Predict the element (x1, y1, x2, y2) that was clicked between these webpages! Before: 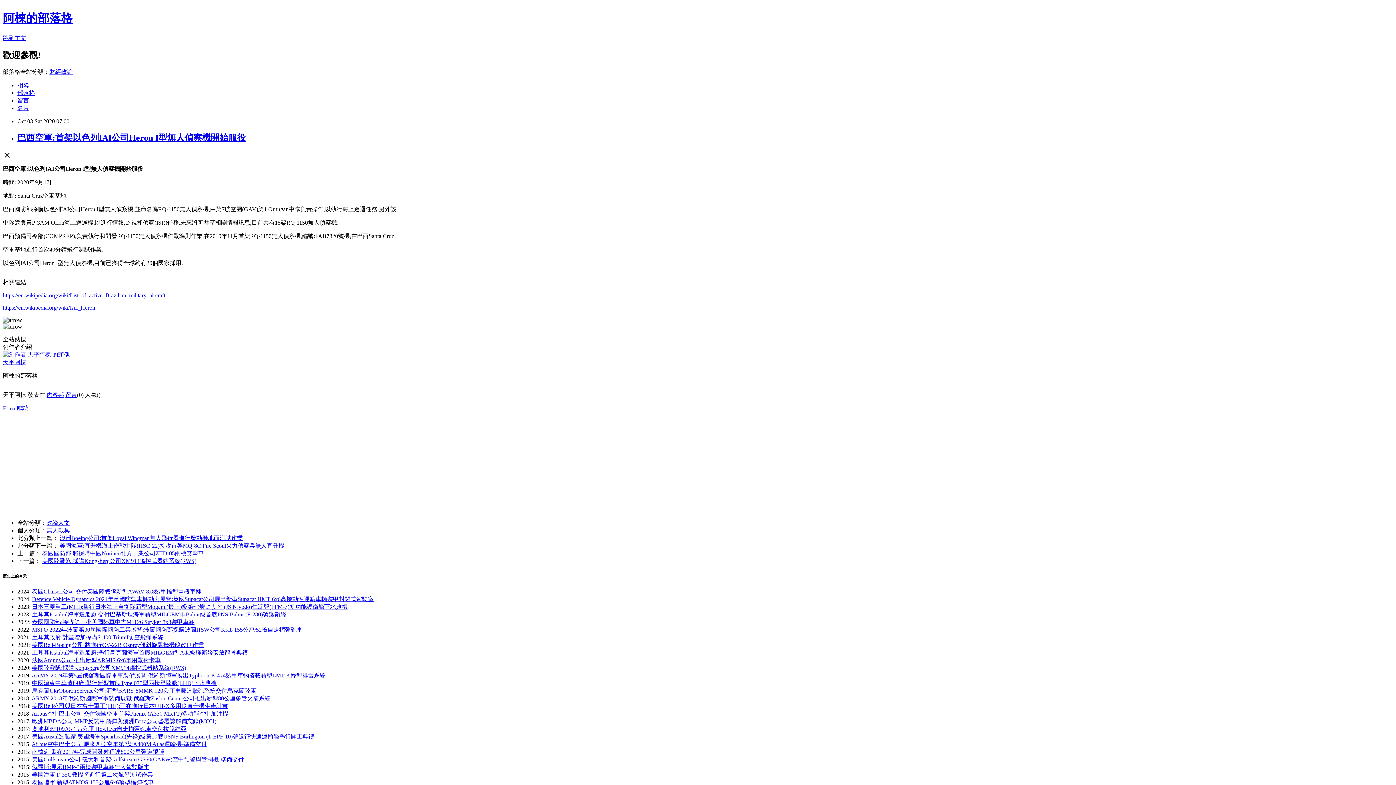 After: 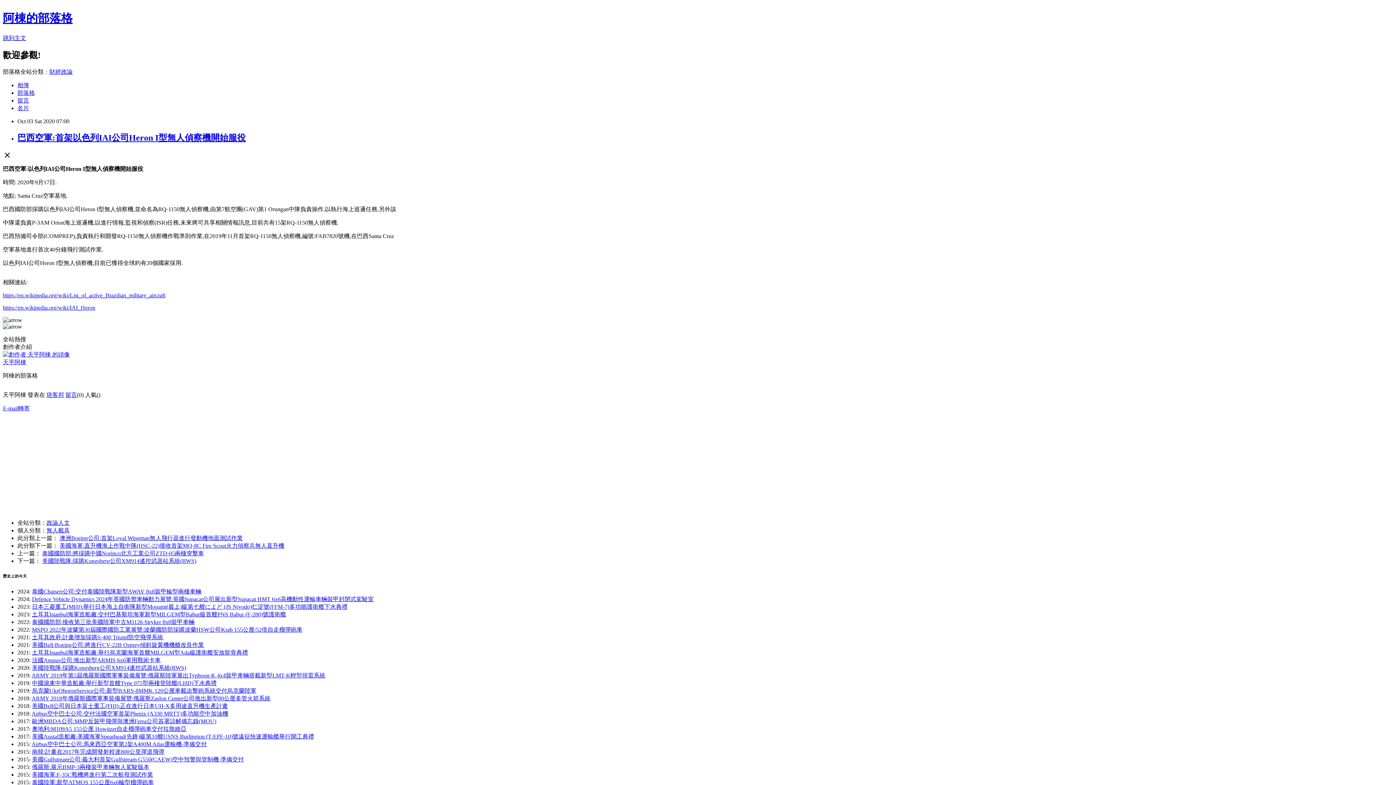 Action: label: E-mail轉寄 bbox: (2, 405, 29, 411)